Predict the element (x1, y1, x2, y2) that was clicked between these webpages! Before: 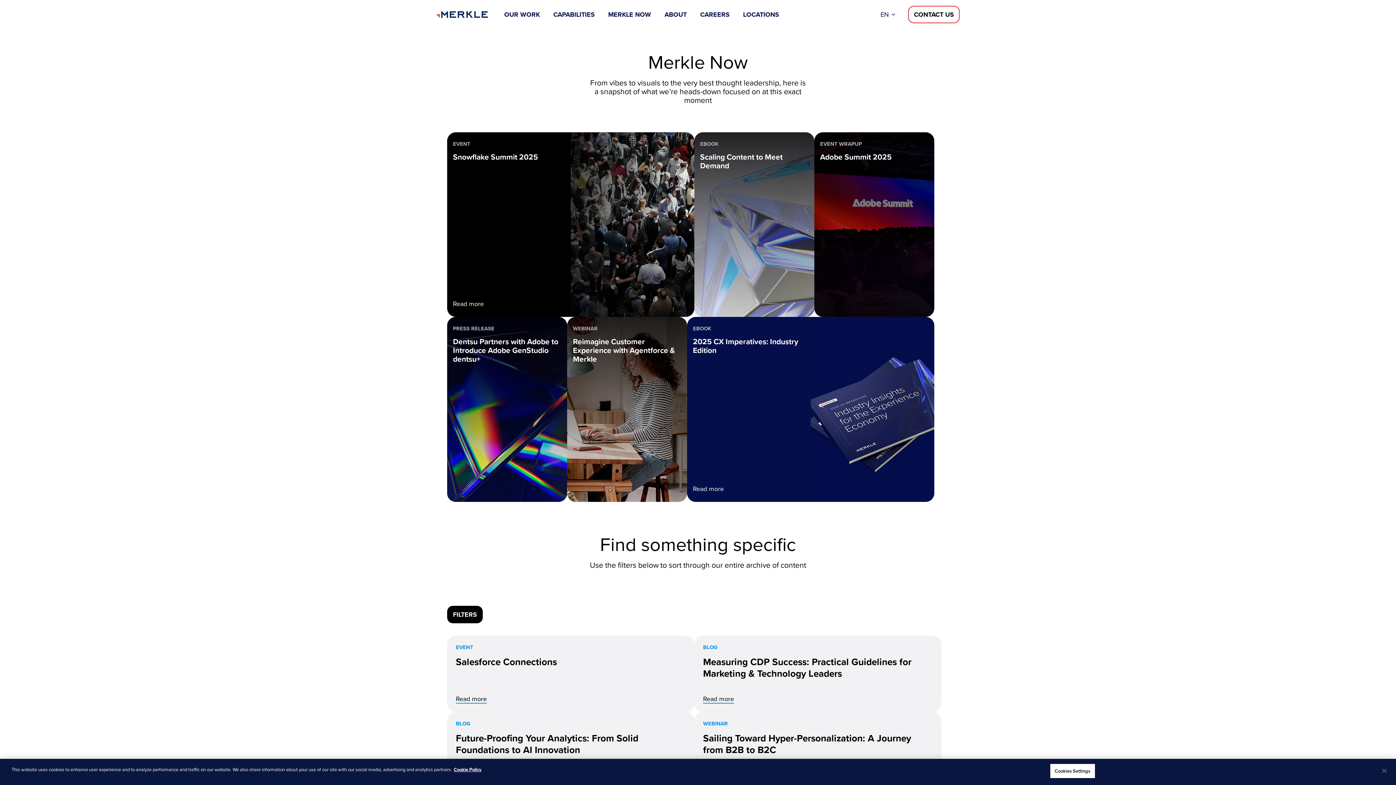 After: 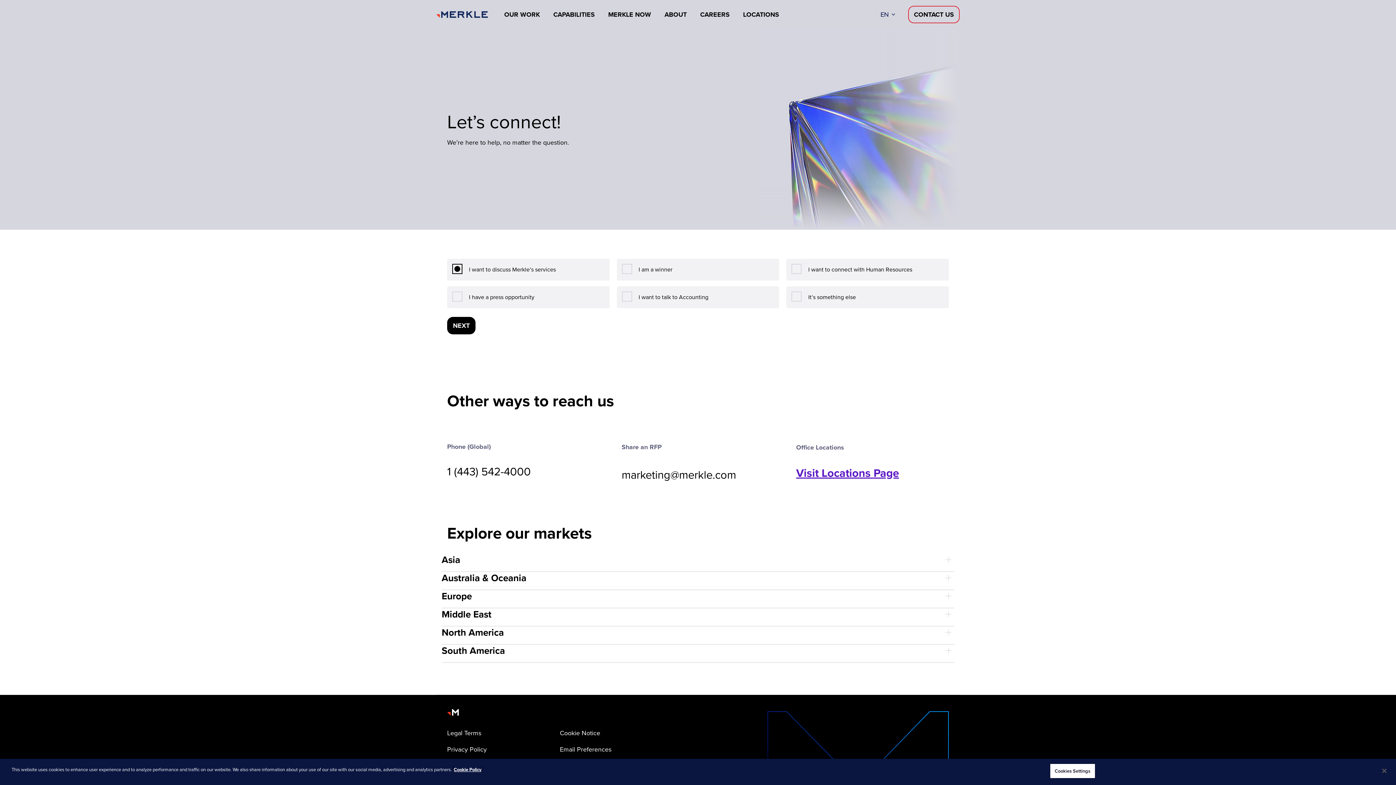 Action: bbox: (908, 5, 960, 23) label: Contact Us D